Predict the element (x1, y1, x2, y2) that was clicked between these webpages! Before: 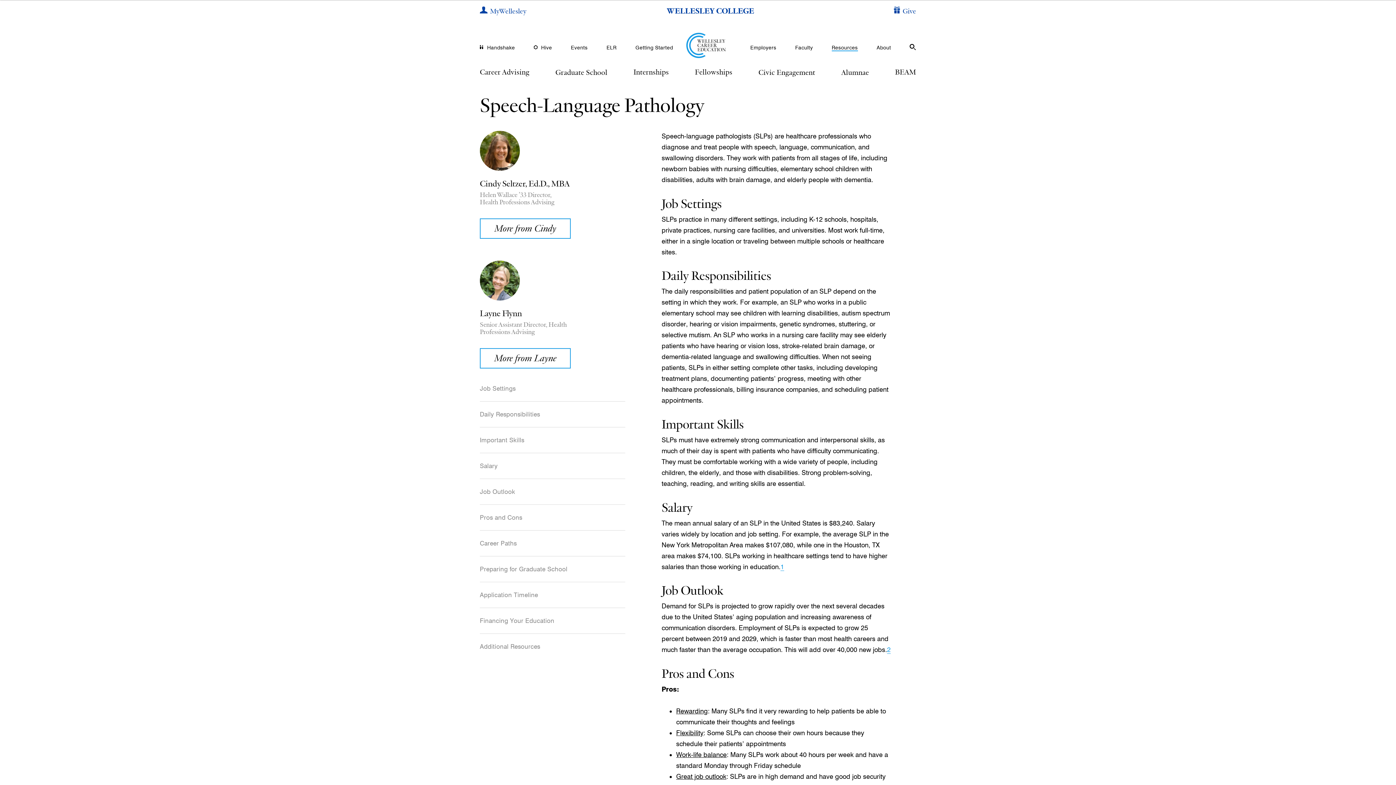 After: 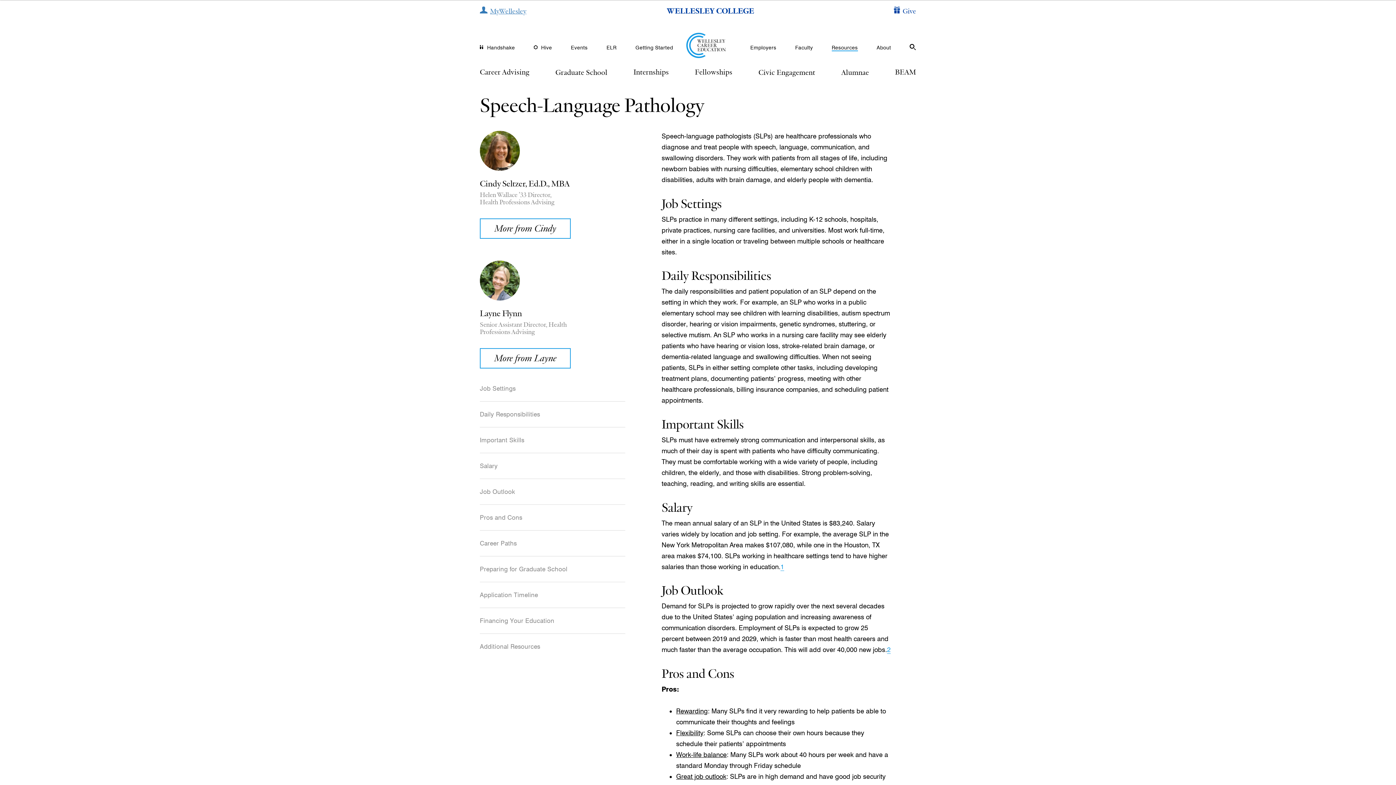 Action: label: My Wellesley bbox: (480, 5, 526, 16)